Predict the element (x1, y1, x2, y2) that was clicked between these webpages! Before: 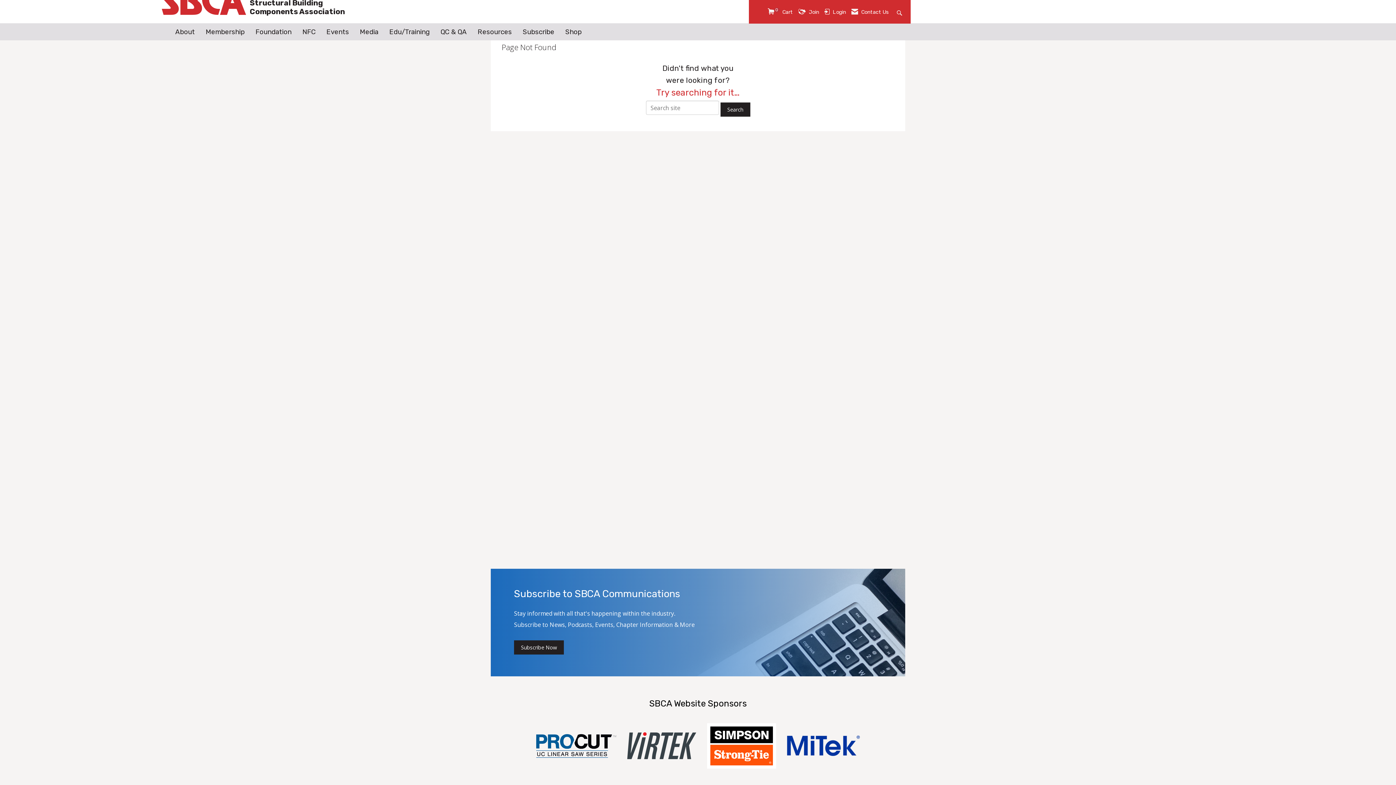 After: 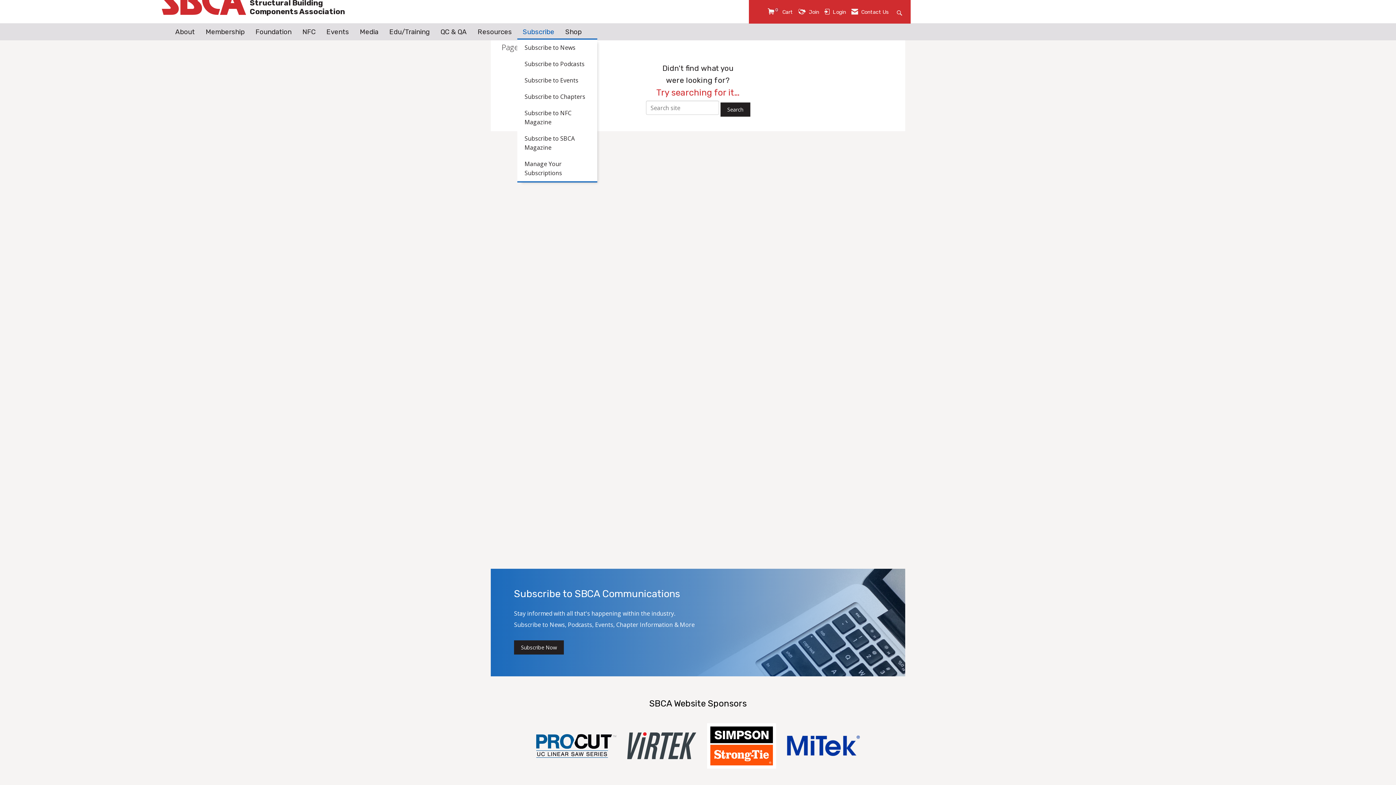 Action: label: Subscribe bbox: (517, 26, 560, 37)